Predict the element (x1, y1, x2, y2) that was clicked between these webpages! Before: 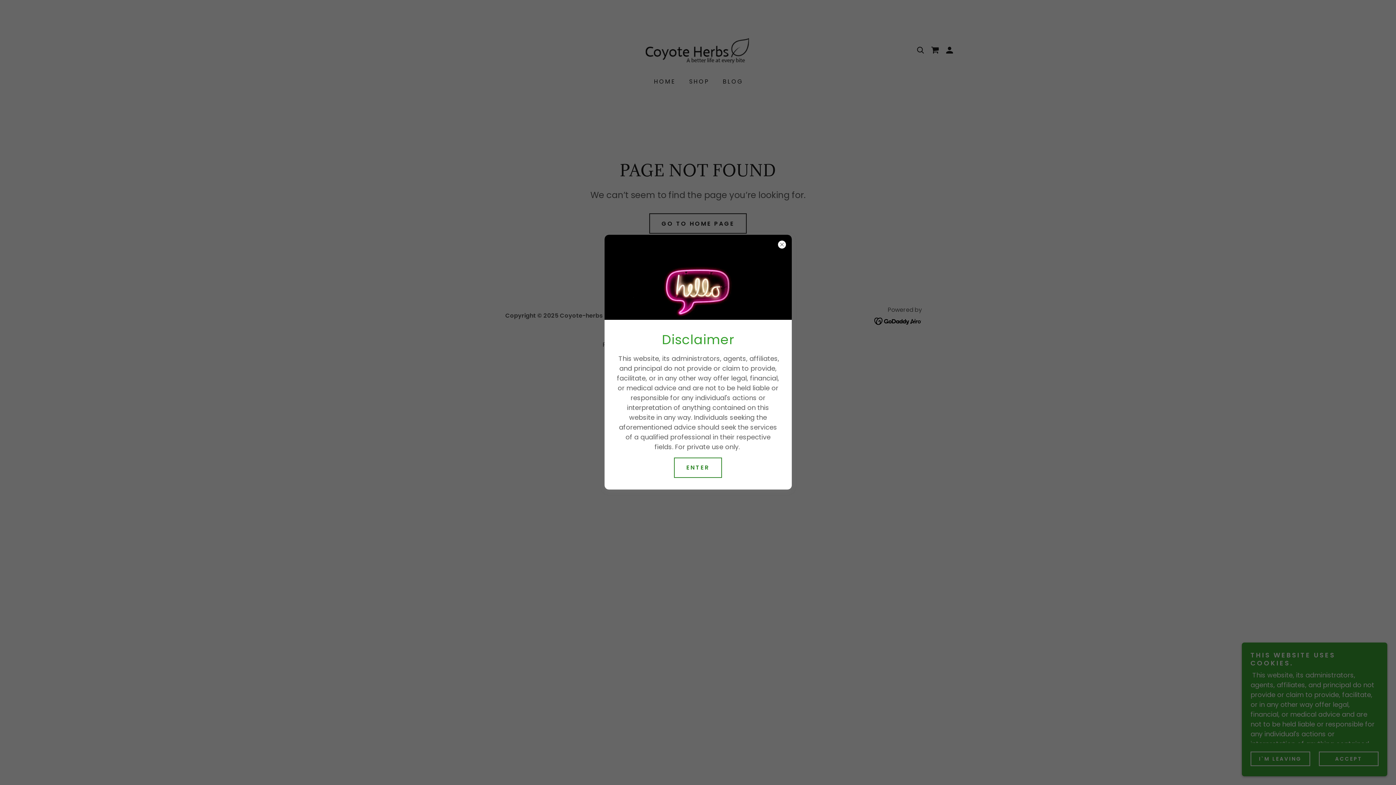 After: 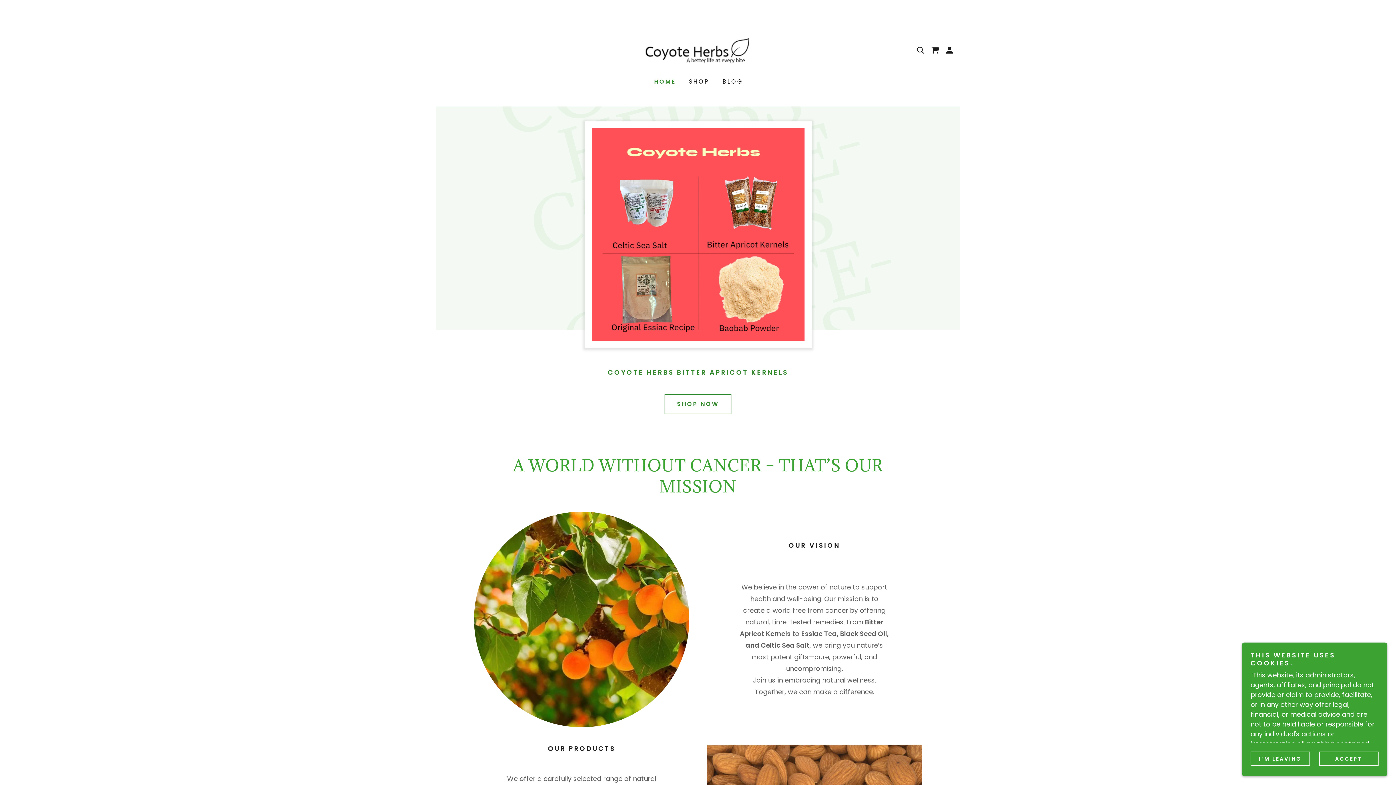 Action: label: ENTER bbox: (674, 457, 722, 478)